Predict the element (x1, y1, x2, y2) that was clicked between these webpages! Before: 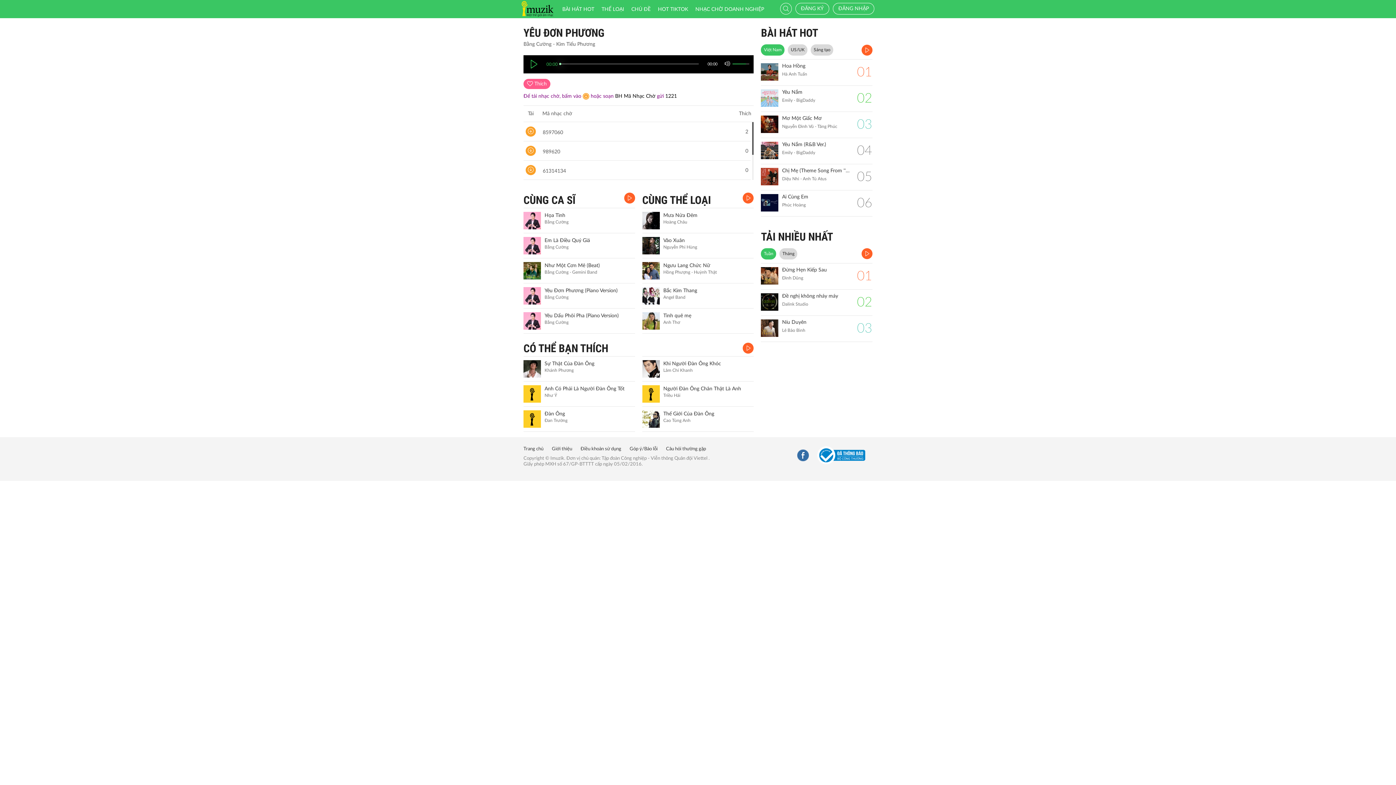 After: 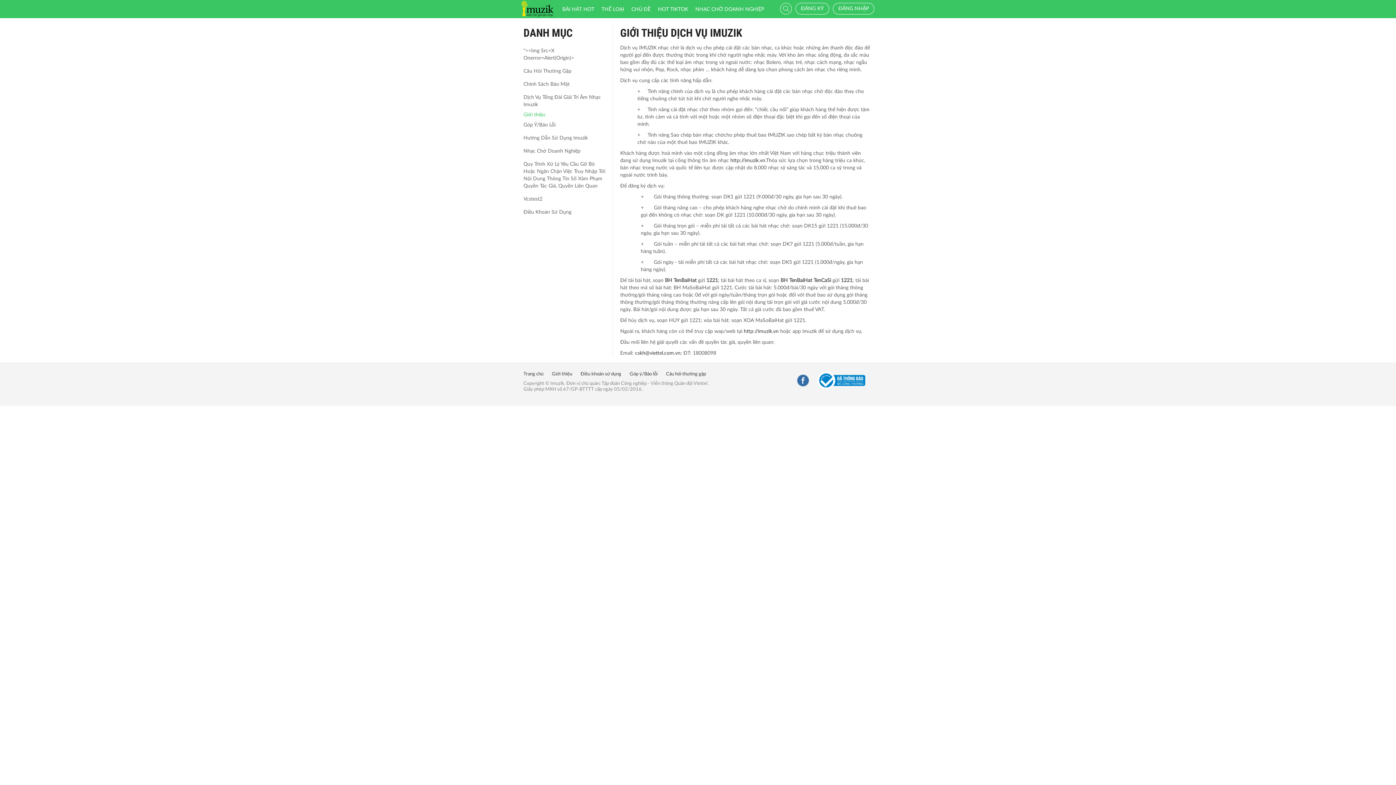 Action: label: Giới thiệu bbox: (552, 446, 579, 451)